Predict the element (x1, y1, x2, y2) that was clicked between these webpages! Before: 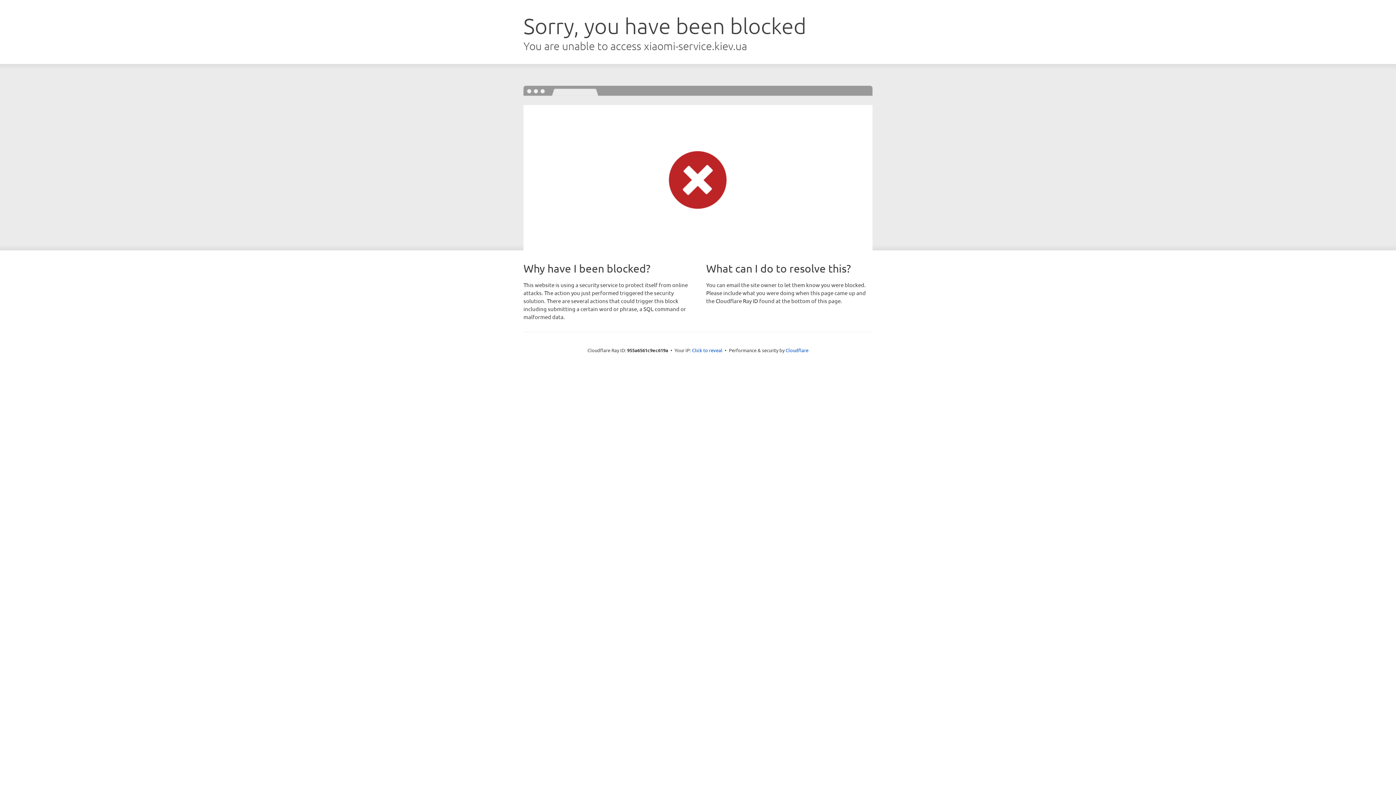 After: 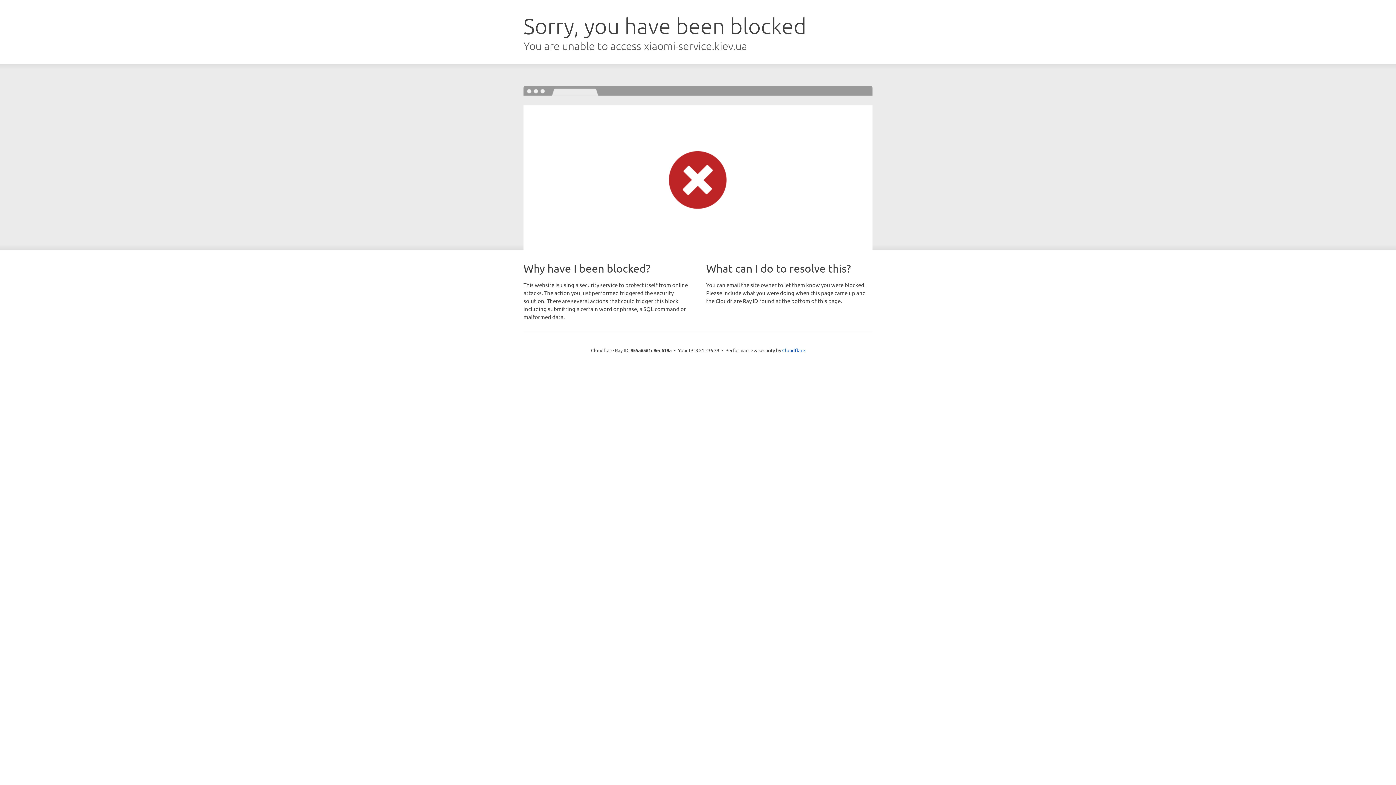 Action: label: Click to reveal bbox: (692, 346, 722, 353)